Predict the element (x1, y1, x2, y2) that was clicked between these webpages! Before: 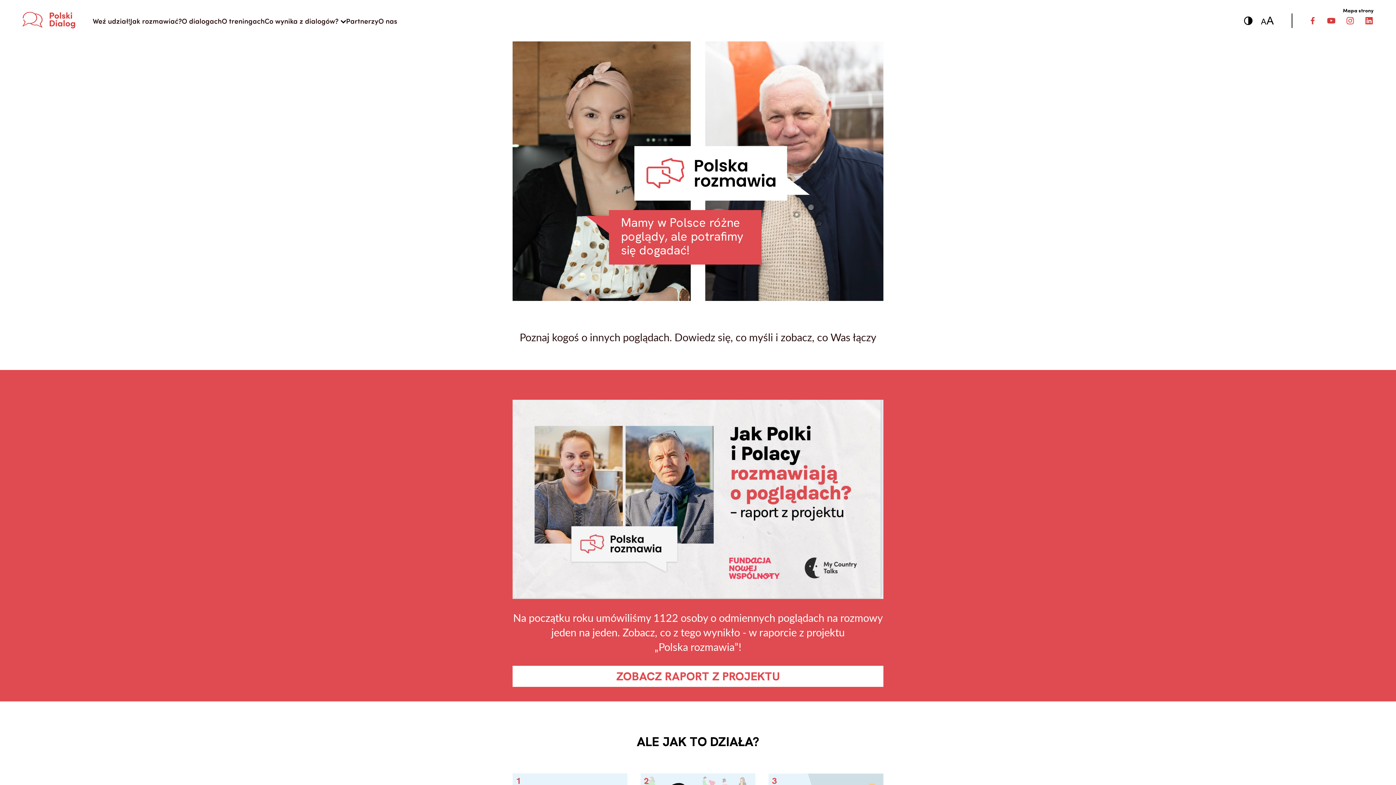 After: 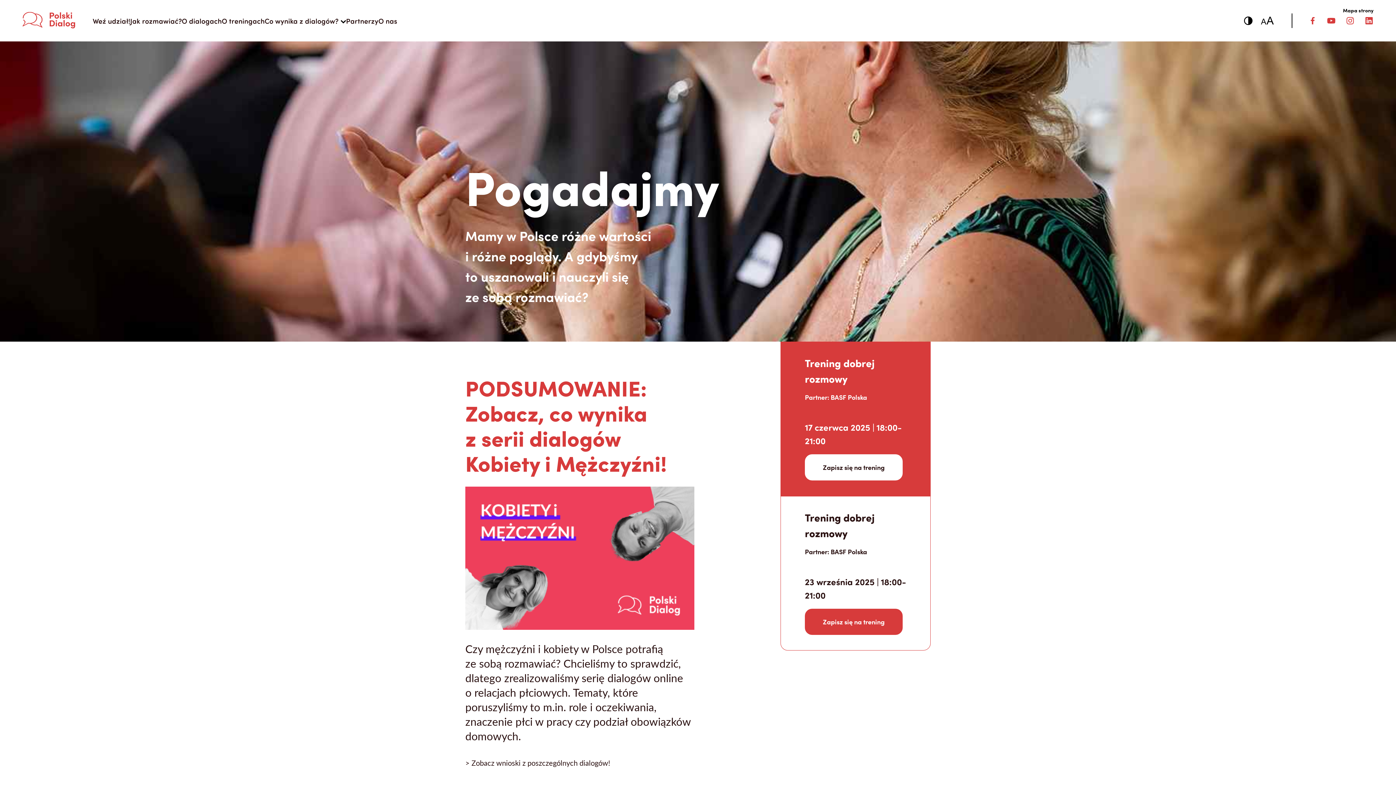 Action: bbox: (22, 11, 75, 29)